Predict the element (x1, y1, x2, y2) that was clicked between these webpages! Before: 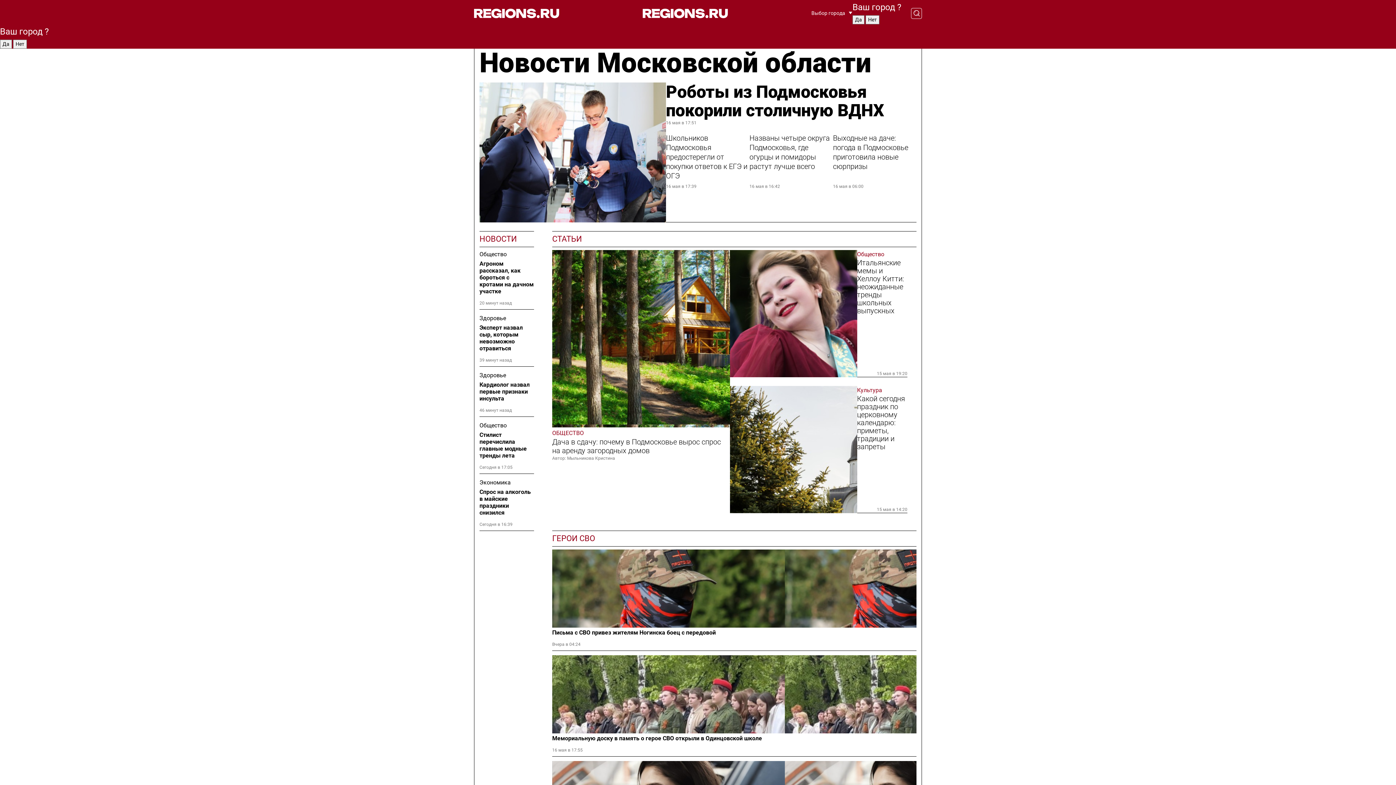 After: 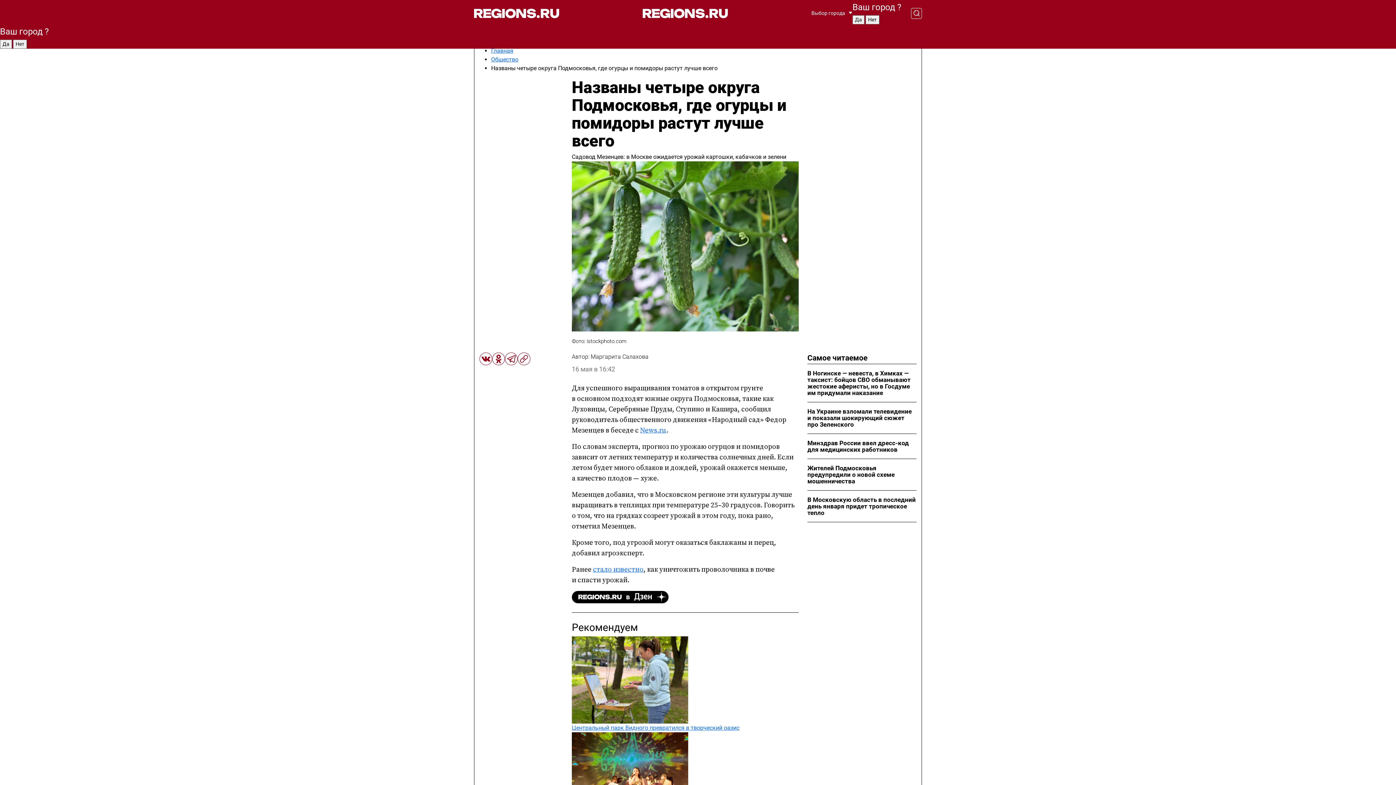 Action: label: Названы четыре округа Подмосковья, где огурцы и помидоры растут лучше всего bbox: (749, 133, 833, 171)